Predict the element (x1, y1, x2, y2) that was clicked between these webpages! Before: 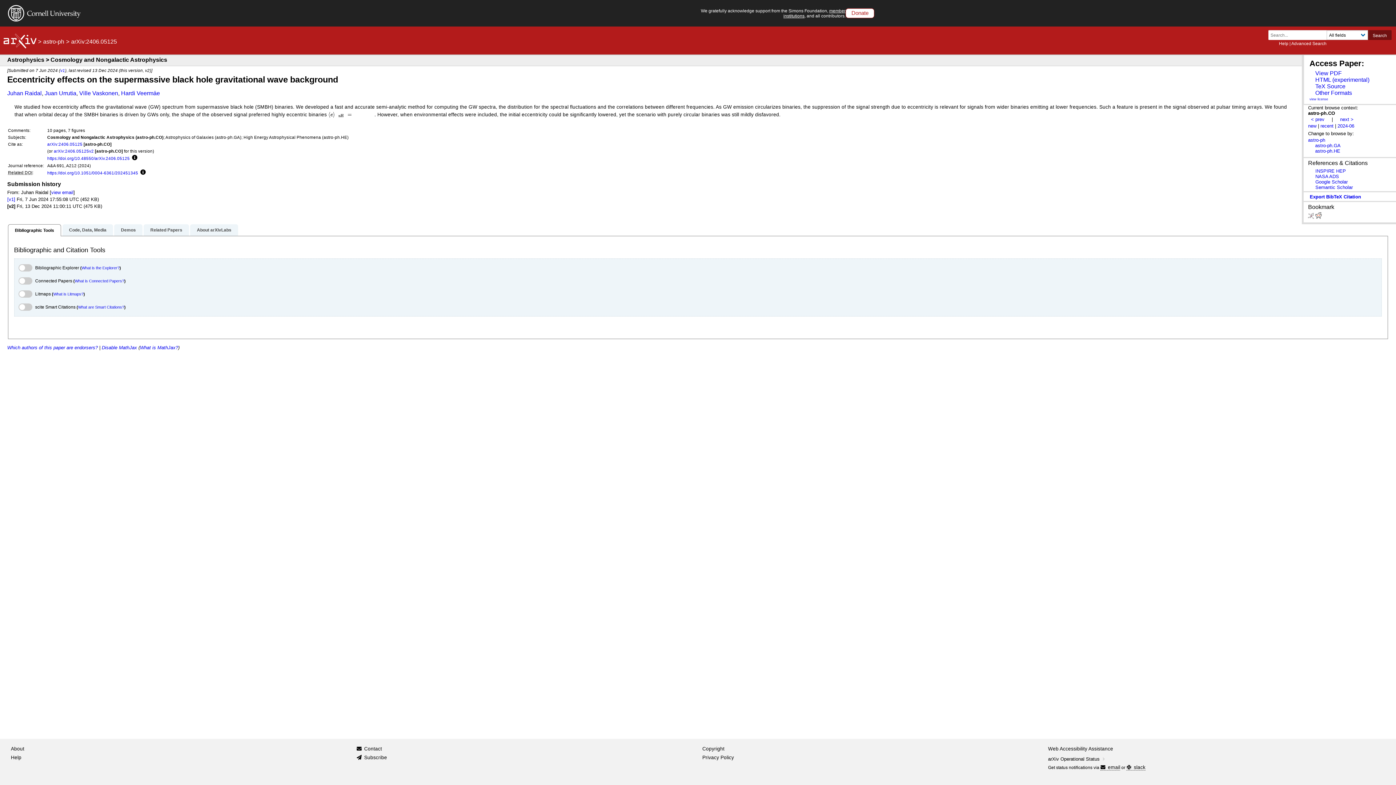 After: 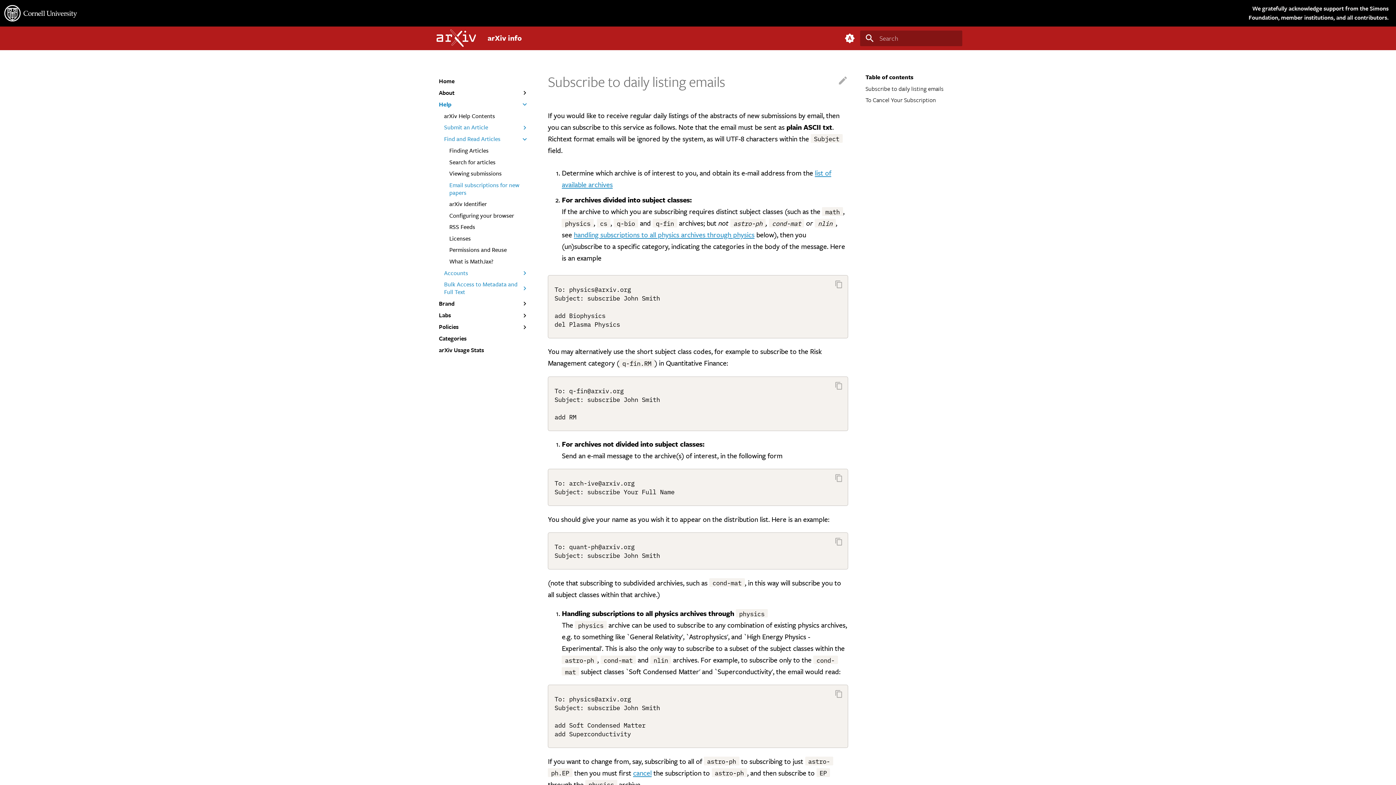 Action: bbox: (364, 753, 387, 762) label: Subscribe